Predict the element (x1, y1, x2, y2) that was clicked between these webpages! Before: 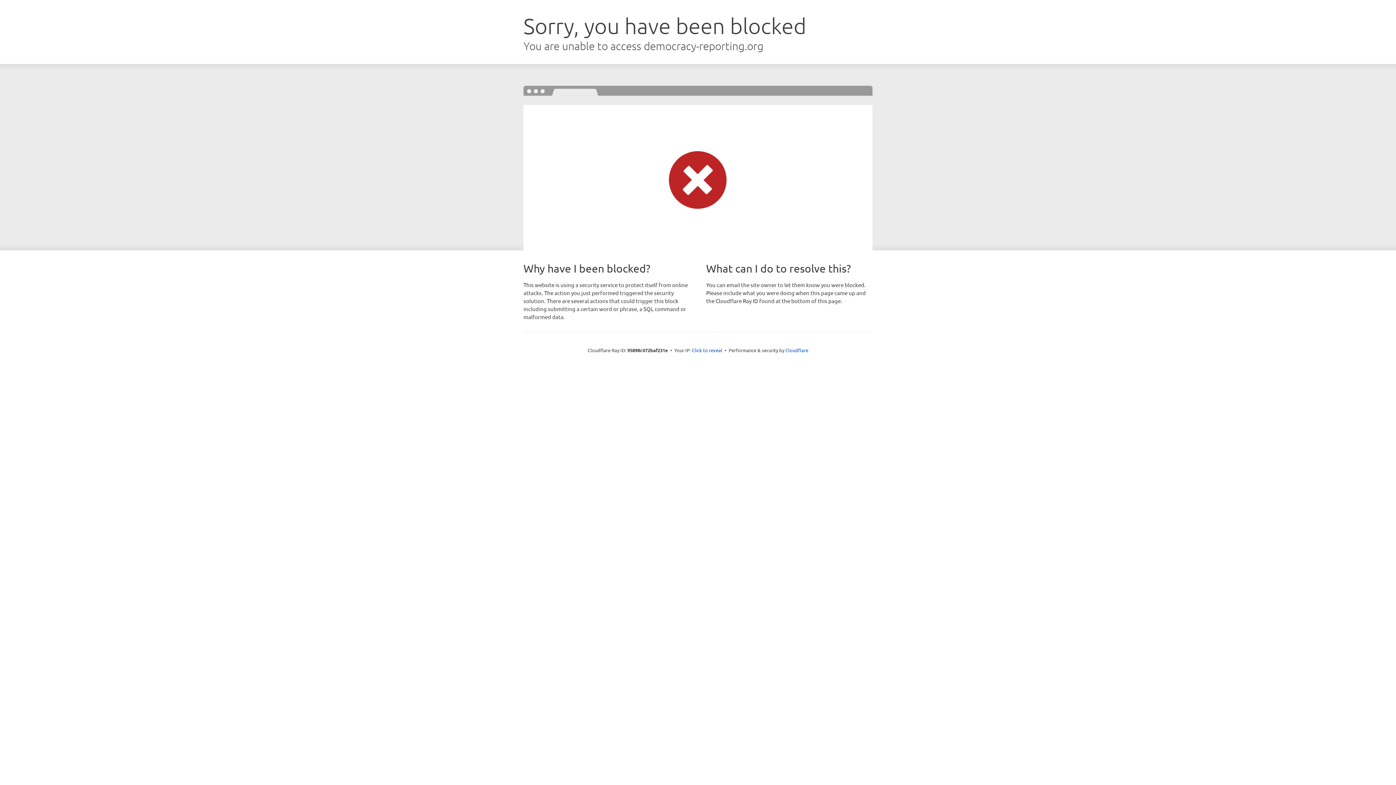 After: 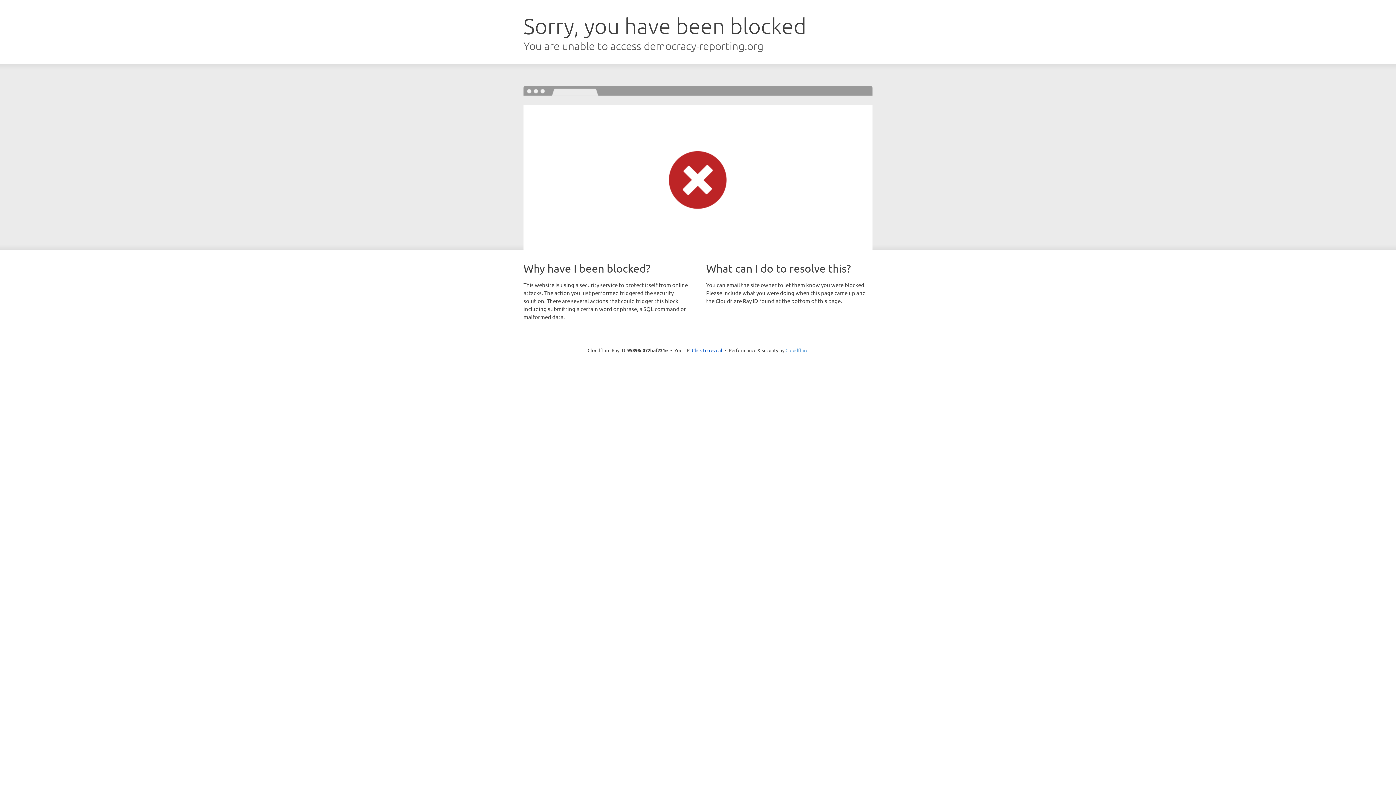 Action: label: Cloudflare bbox: (785, 347, 808, 353)